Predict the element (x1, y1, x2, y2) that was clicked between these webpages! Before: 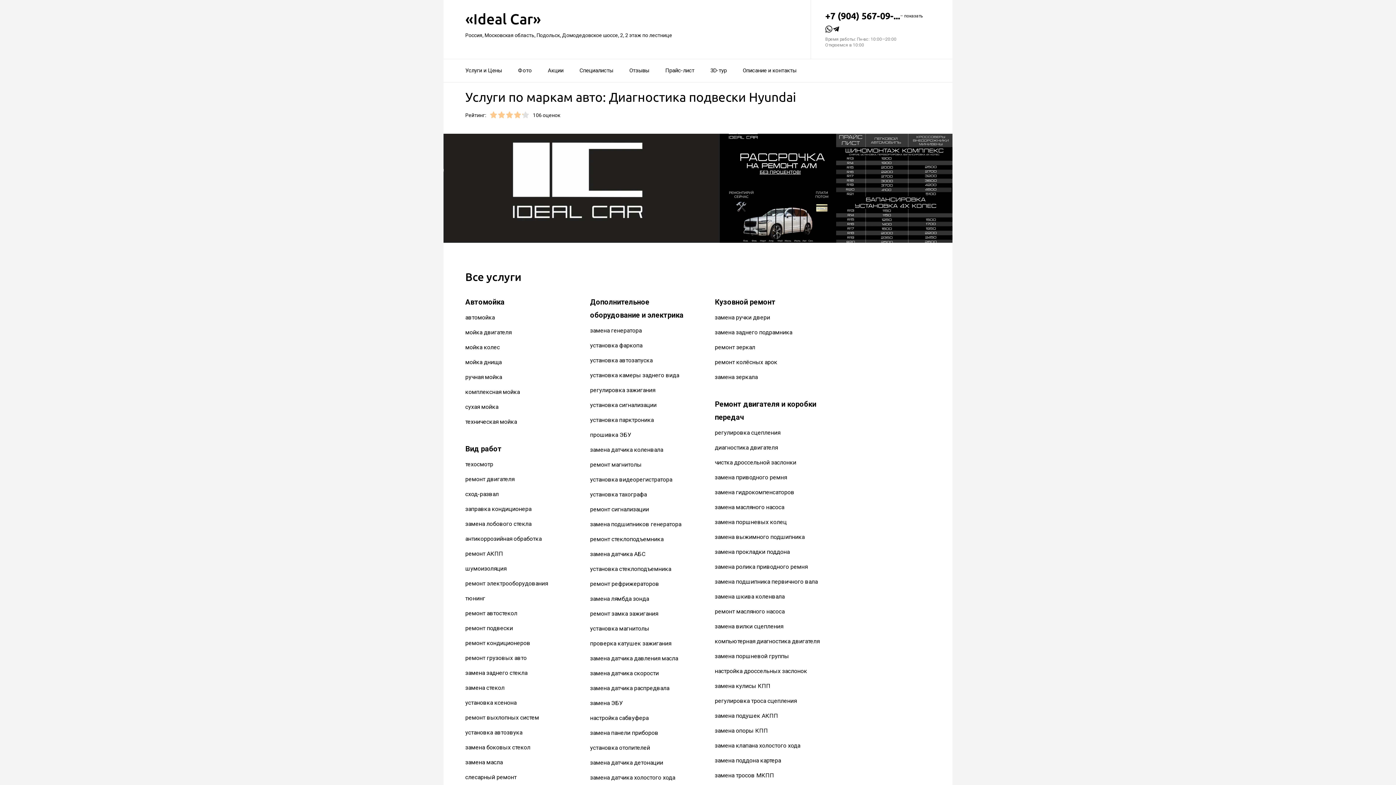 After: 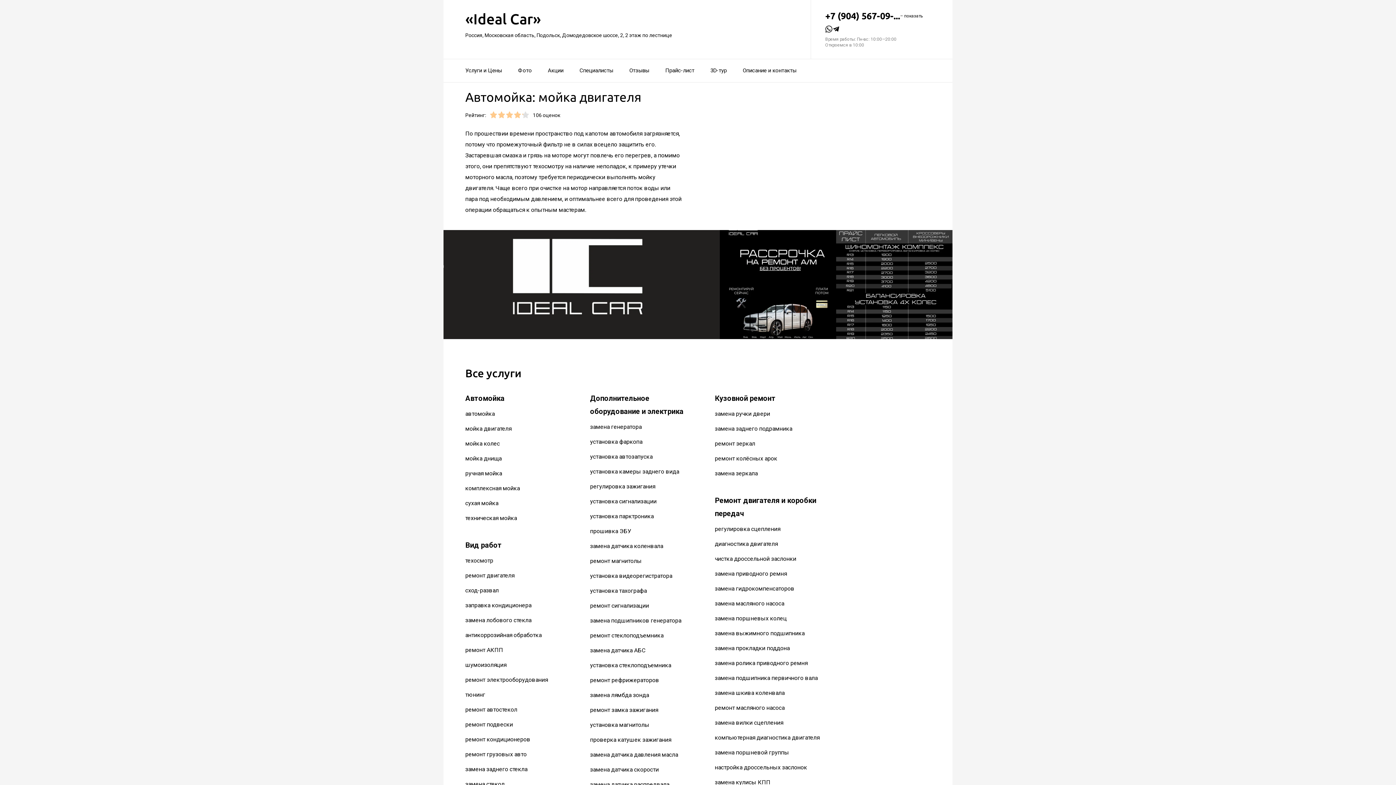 Action: bbox: (465, 329, 511, 336) label: мойка двигателя